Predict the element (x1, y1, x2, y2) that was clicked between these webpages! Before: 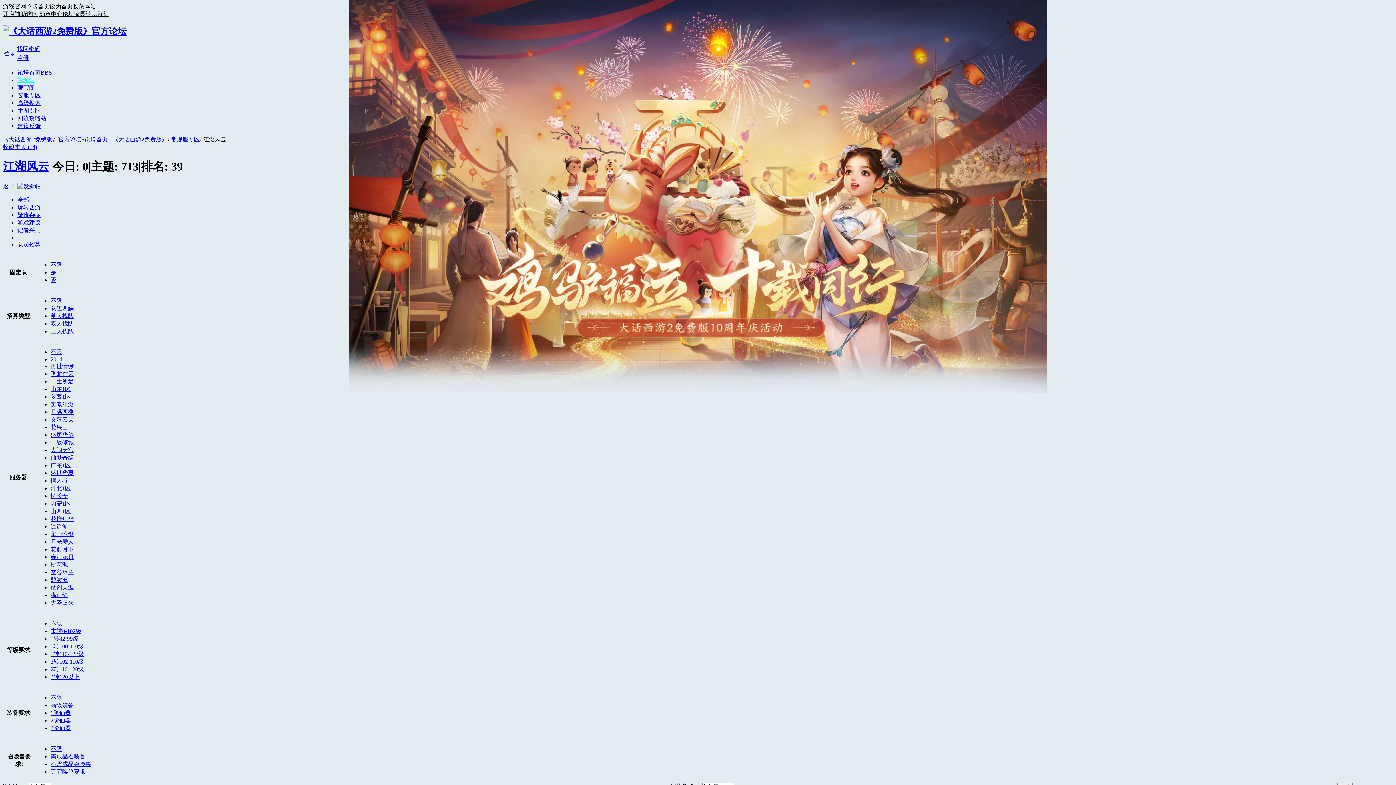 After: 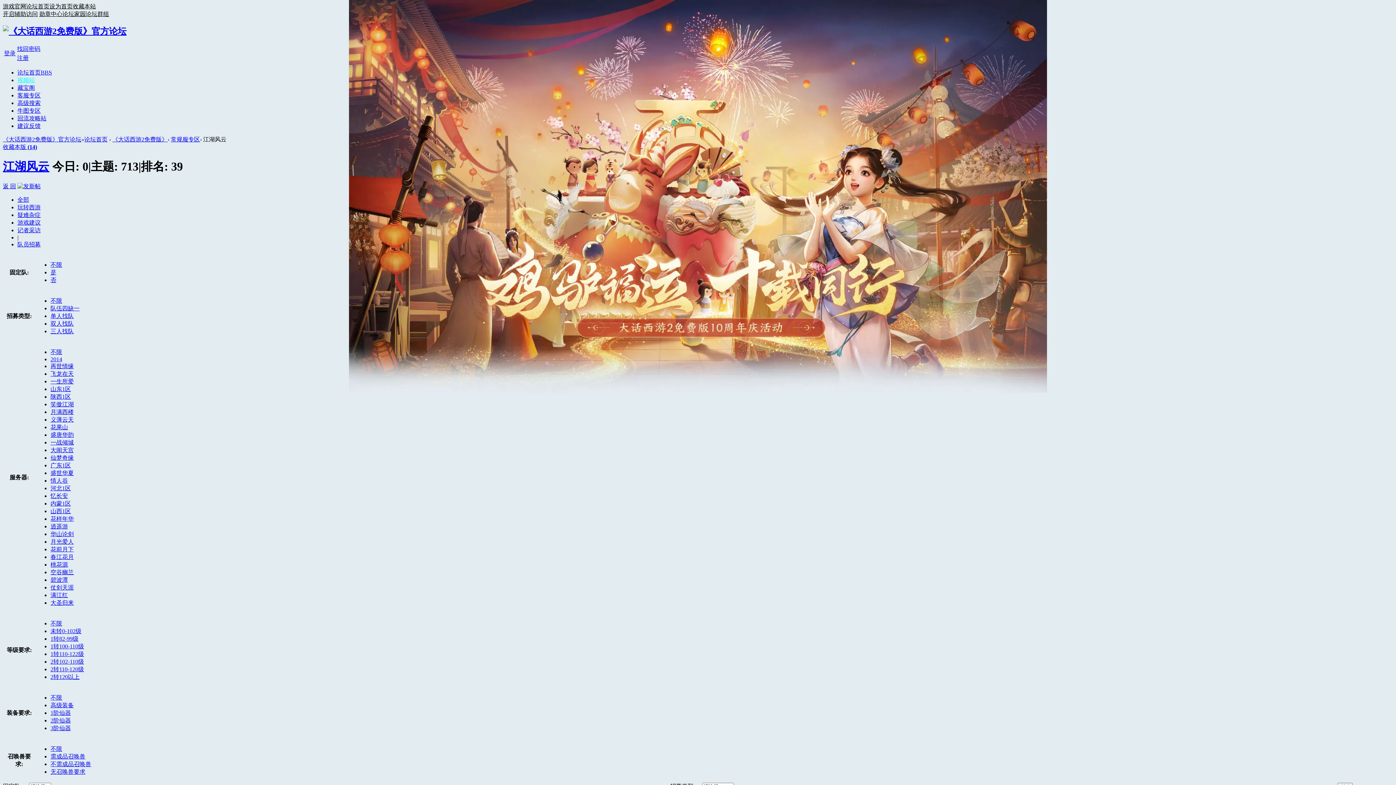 Action: bbox: (17, 183, 40, 189)